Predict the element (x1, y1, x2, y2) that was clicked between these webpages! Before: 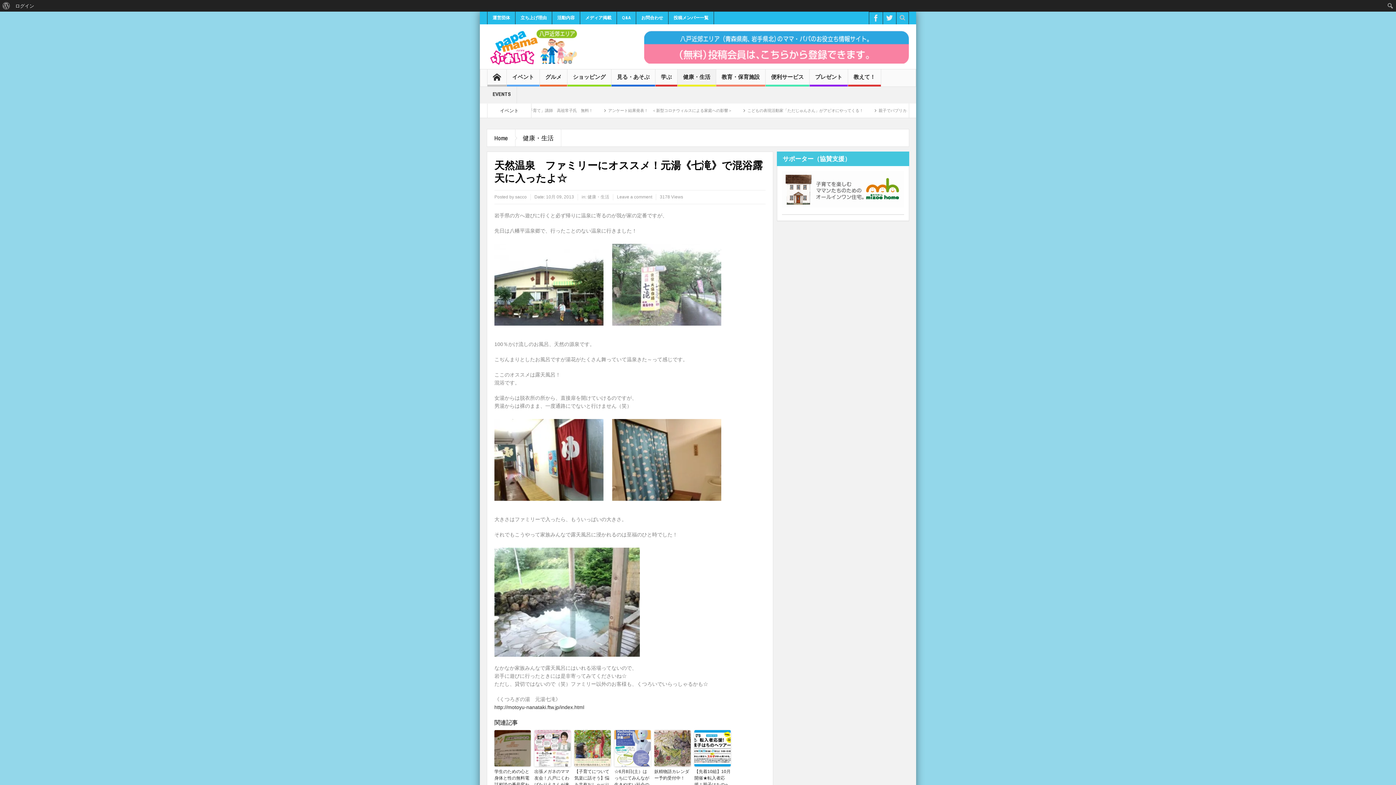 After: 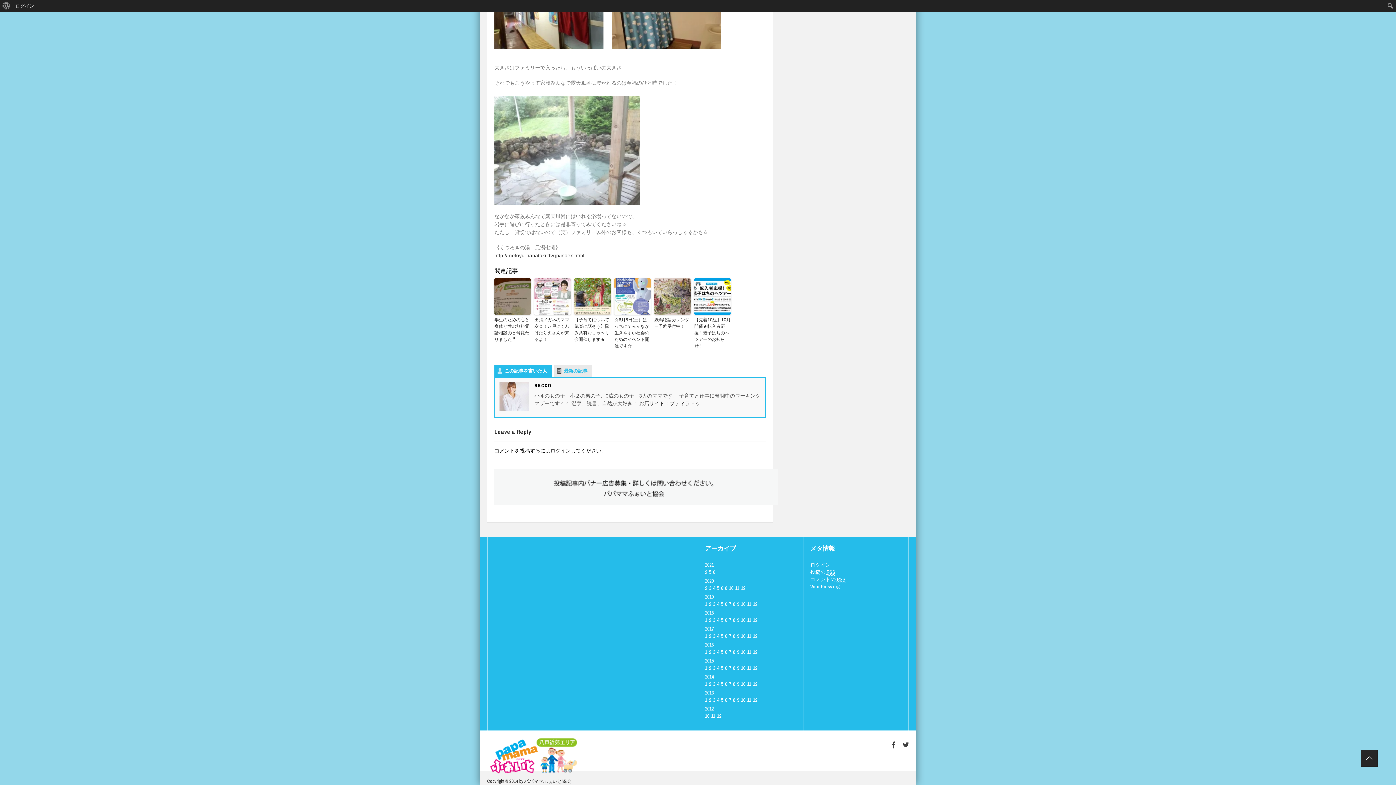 Action: label: Leave a comment bbox: (617, 194, 652, 199)